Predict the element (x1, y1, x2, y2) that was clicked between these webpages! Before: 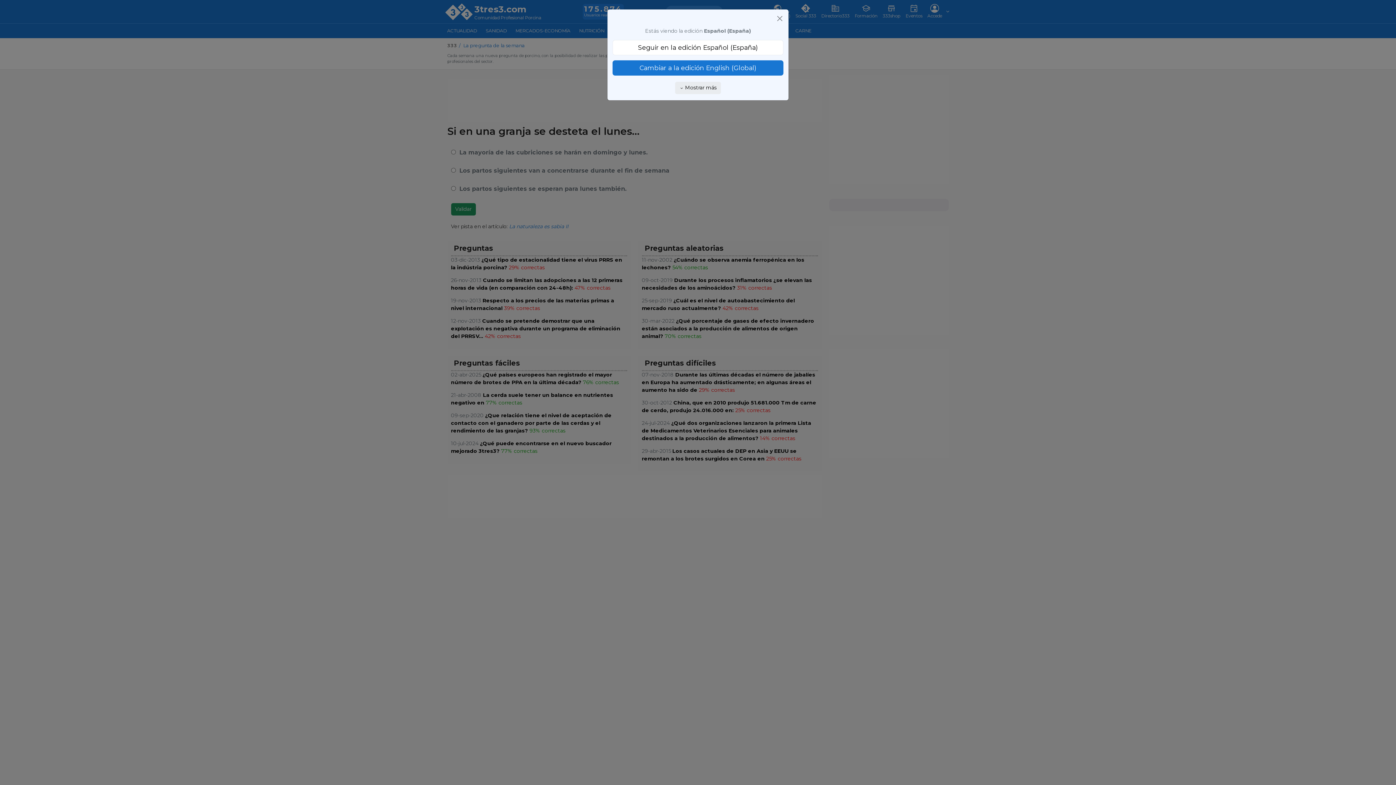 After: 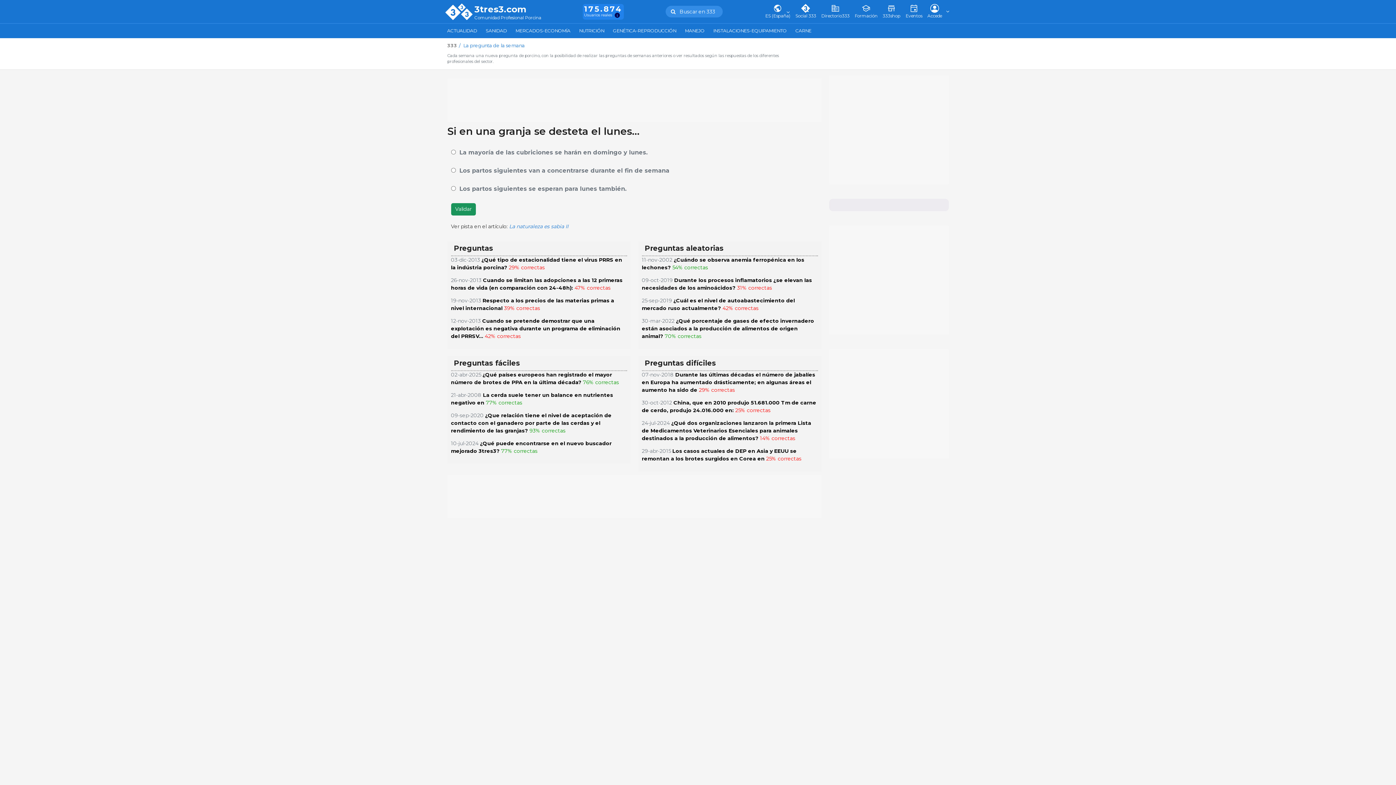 Action: label: Seguir en la edición Español (España) bbox: (612, 39, 783, 55)